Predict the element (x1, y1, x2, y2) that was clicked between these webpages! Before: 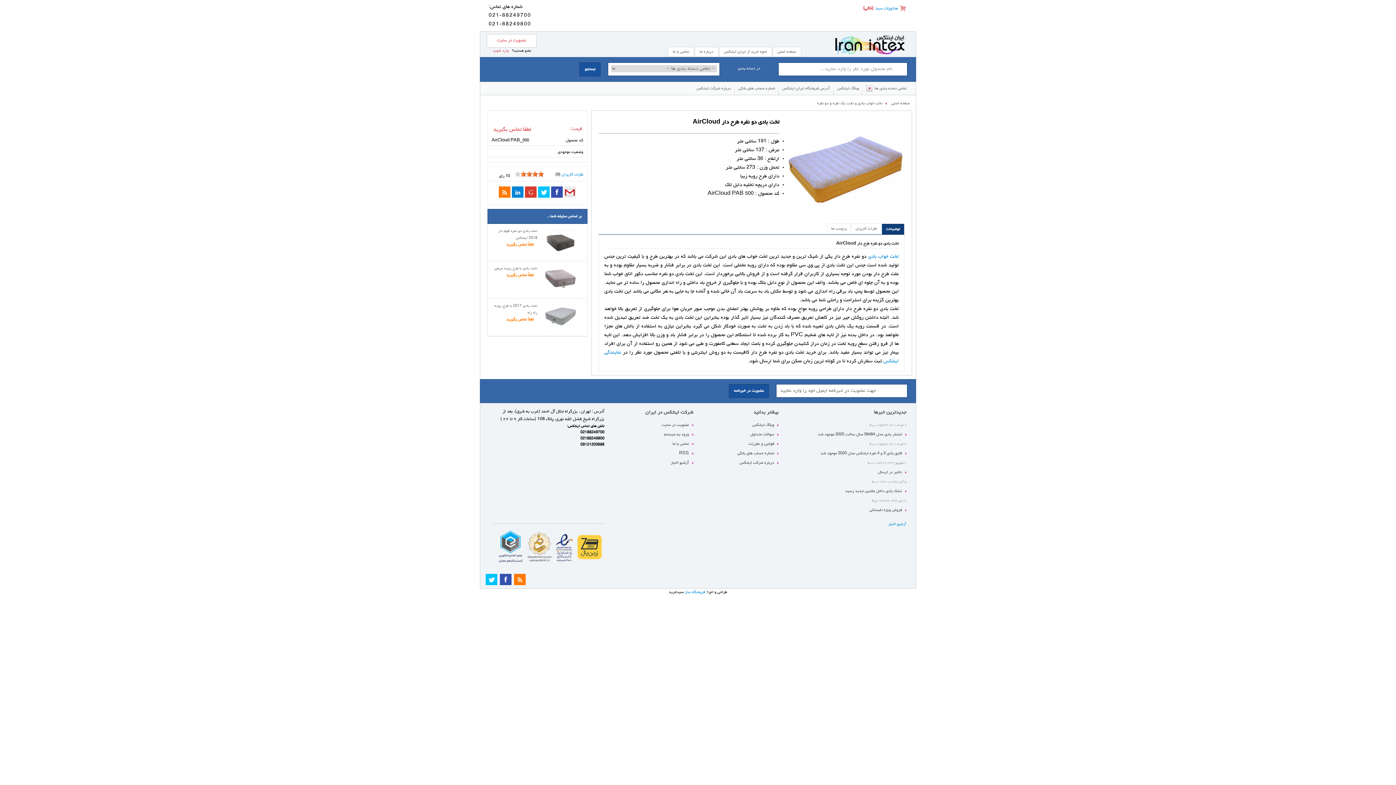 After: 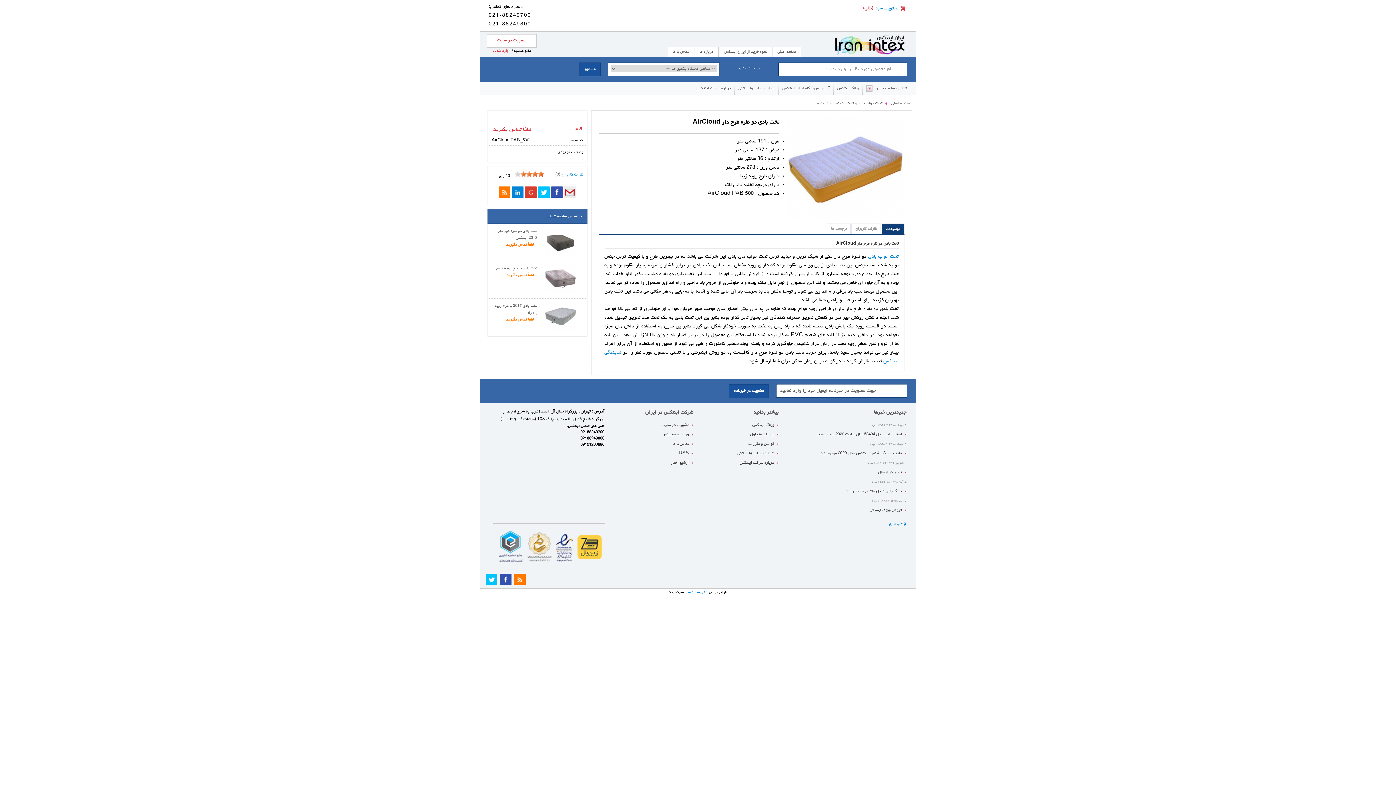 Action: bbox: (684, 590, 705, 594) label: فروشگاه ساز